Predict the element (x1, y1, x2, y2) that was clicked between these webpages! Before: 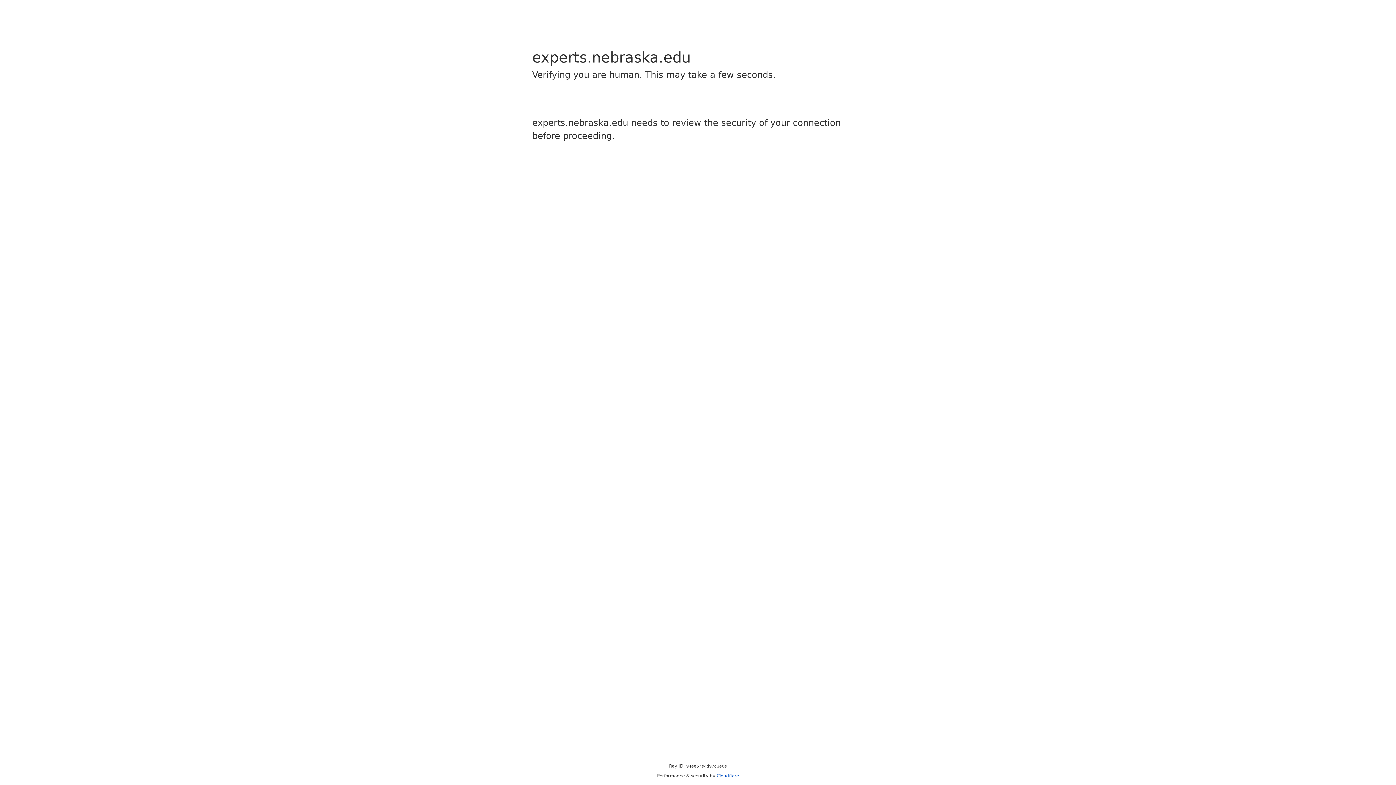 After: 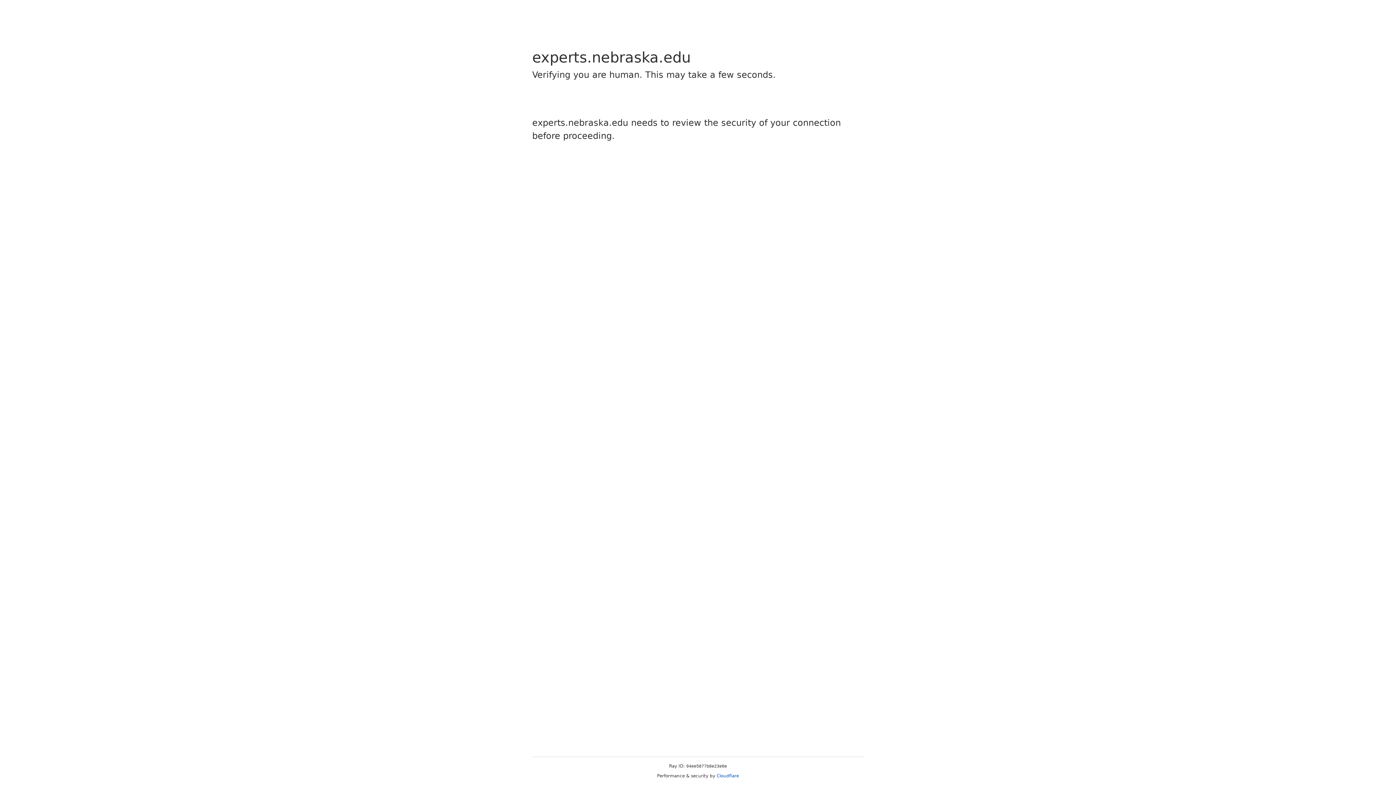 Action: bbox: (716, 773, 739, 778) label: Cloudflare